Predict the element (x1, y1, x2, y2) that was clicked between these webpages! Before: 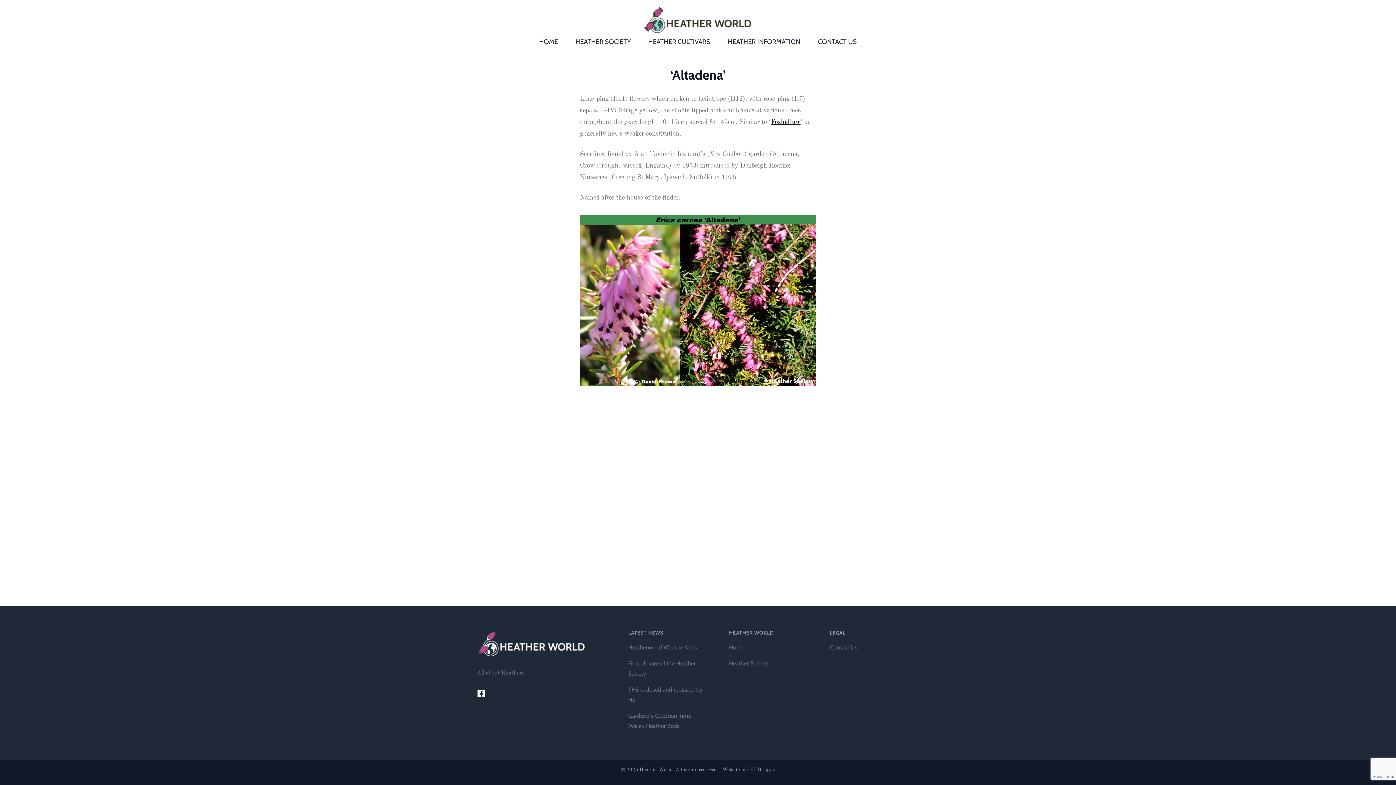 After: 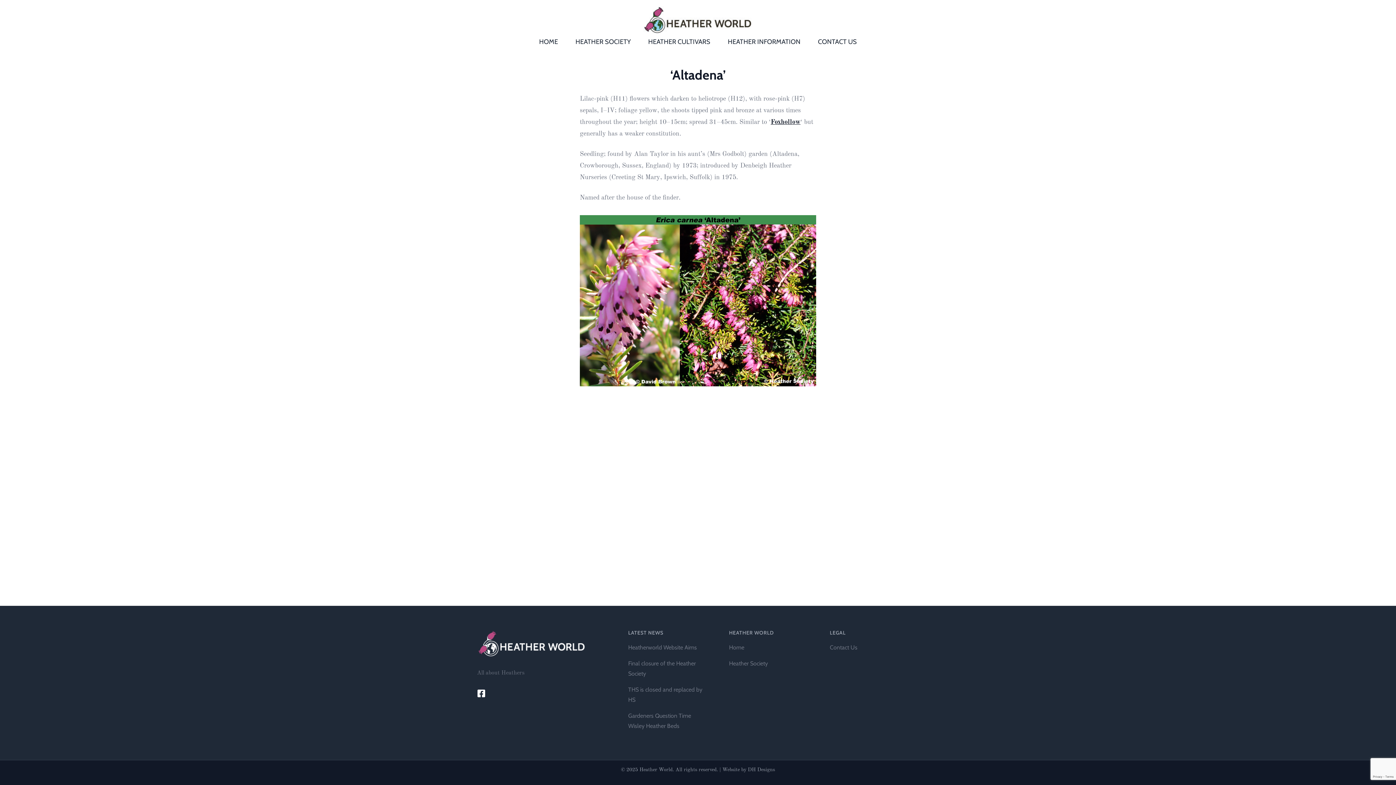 Action: bbox: (722, 767, 775, 772) label: Website by DH Designs